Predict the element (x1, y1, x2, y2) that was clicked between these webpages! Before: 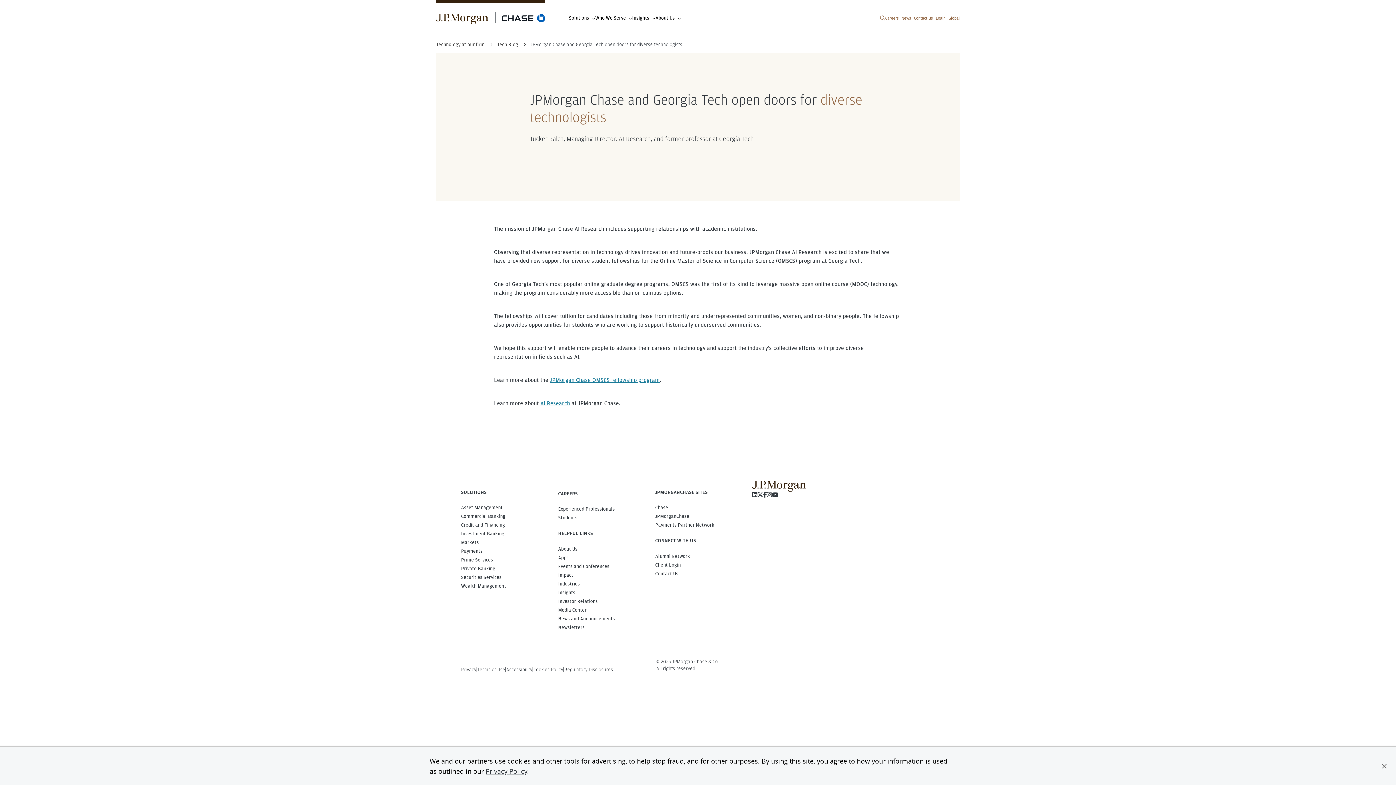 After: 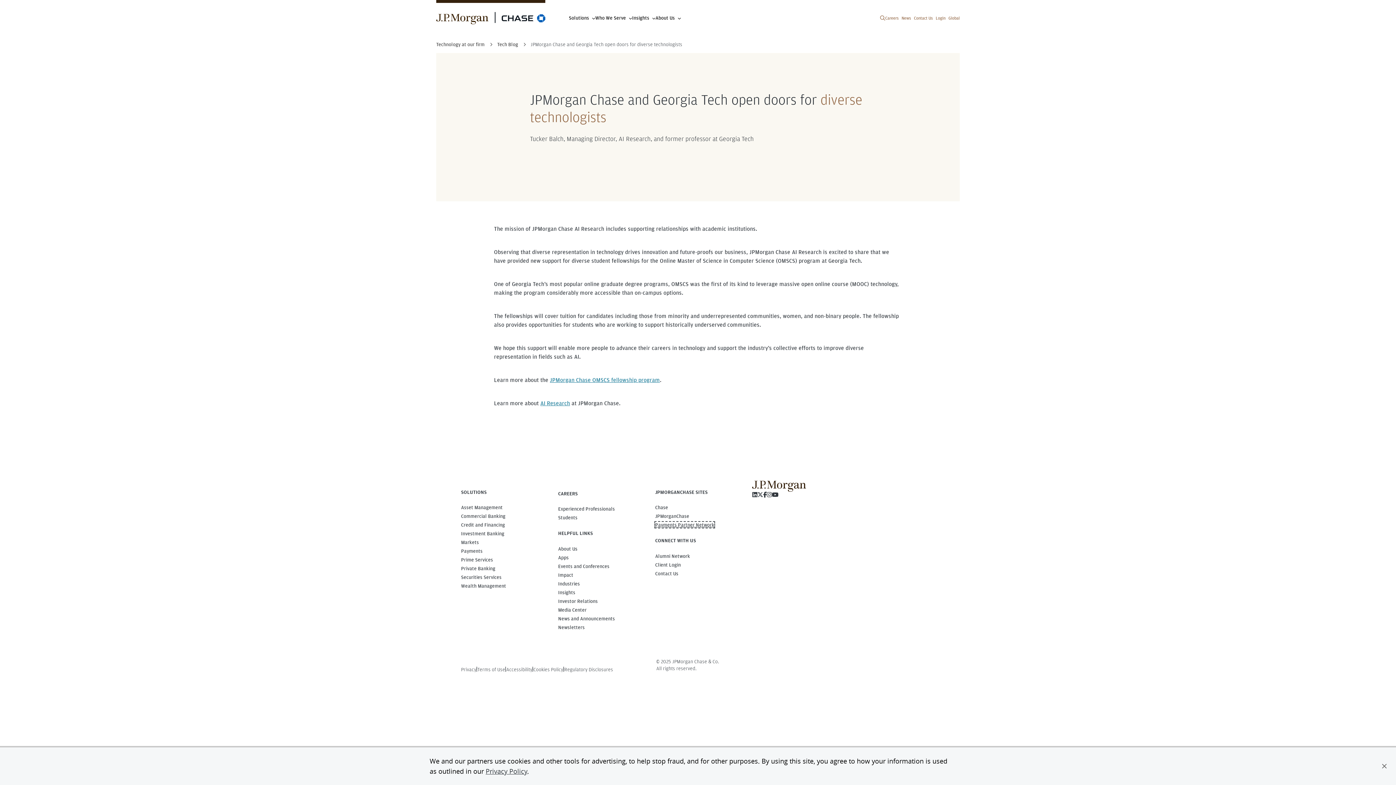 Action: bbox: (655, 522, 714, 528) label: Link to Payments Partner Network